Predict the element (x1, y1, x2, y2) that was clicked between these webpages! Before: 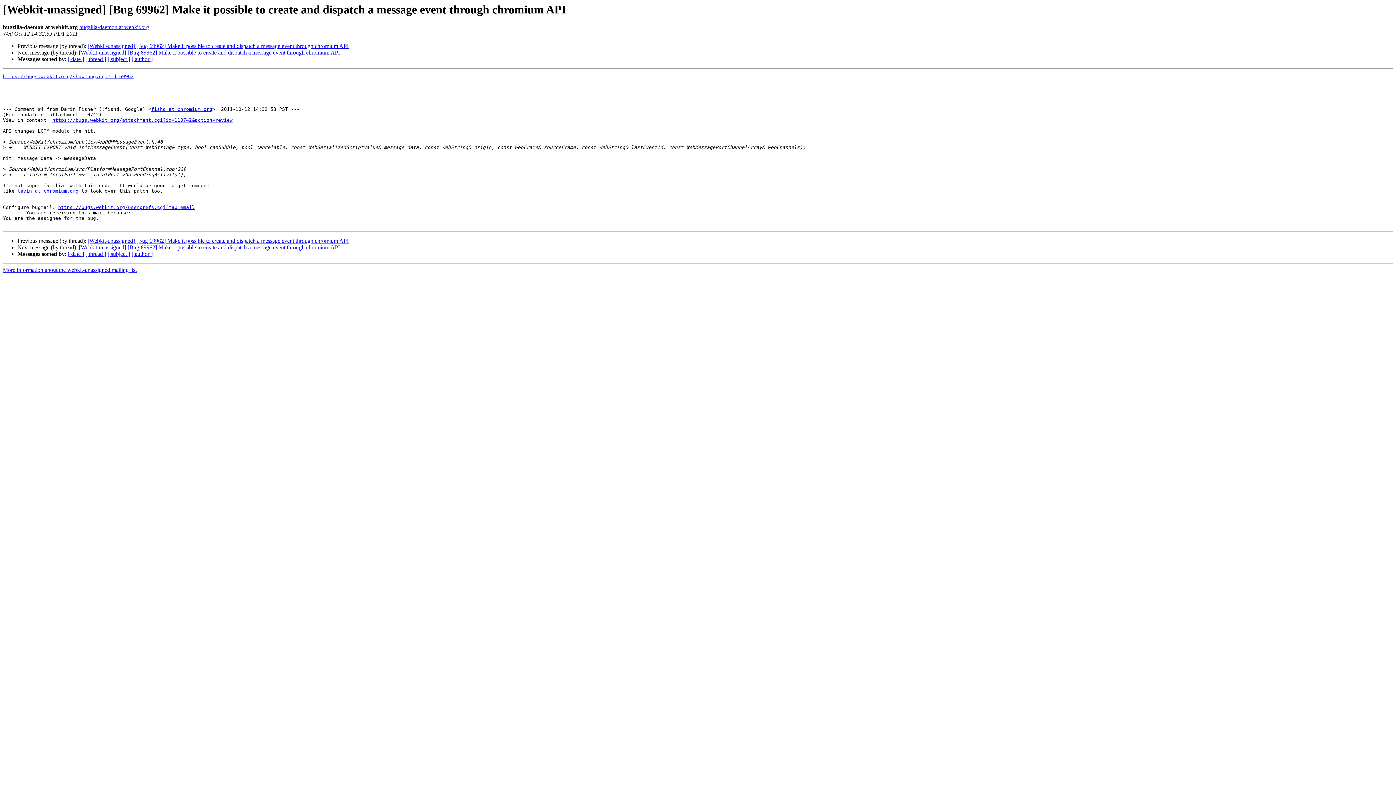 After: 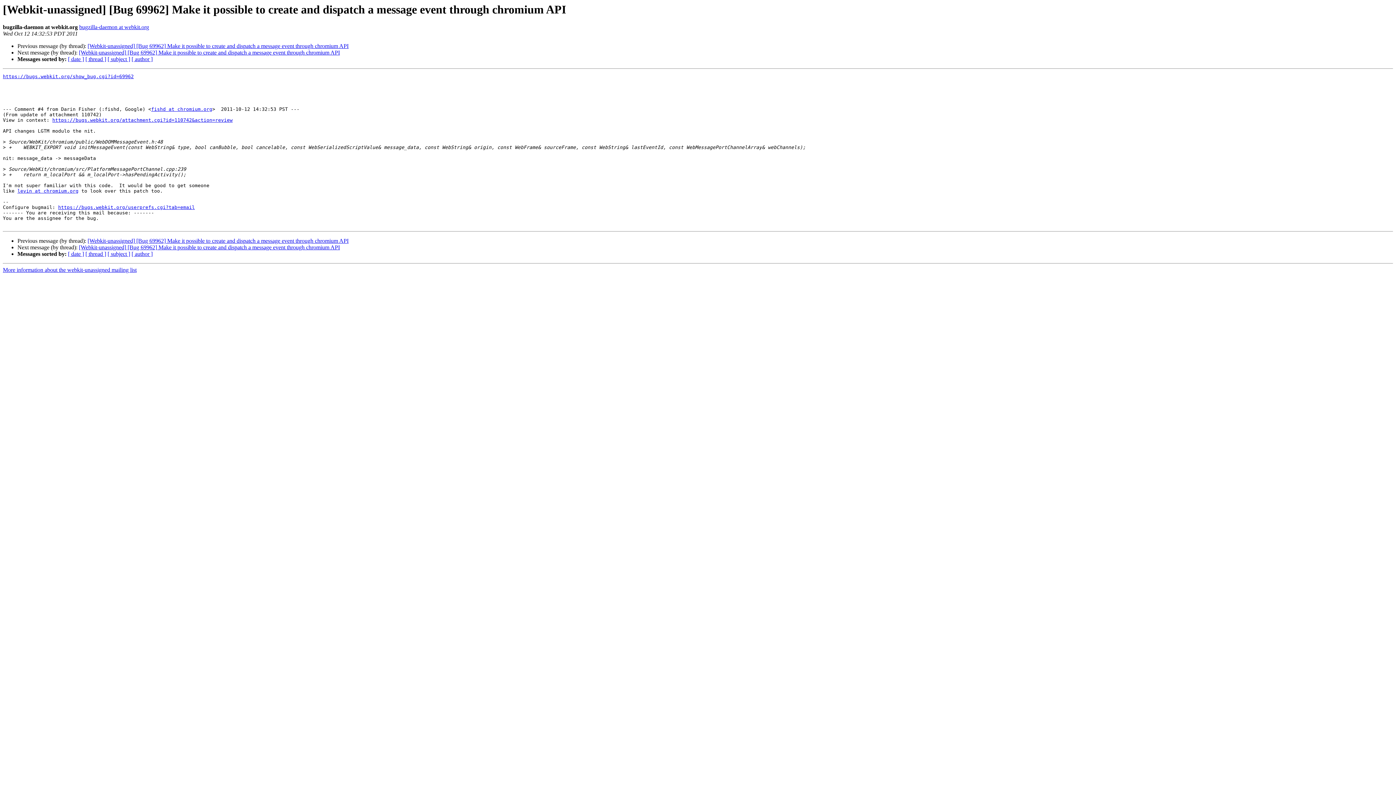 Action: label: bugzilla-daemon at webkit.org bbox: (79, 24, 149, 30)